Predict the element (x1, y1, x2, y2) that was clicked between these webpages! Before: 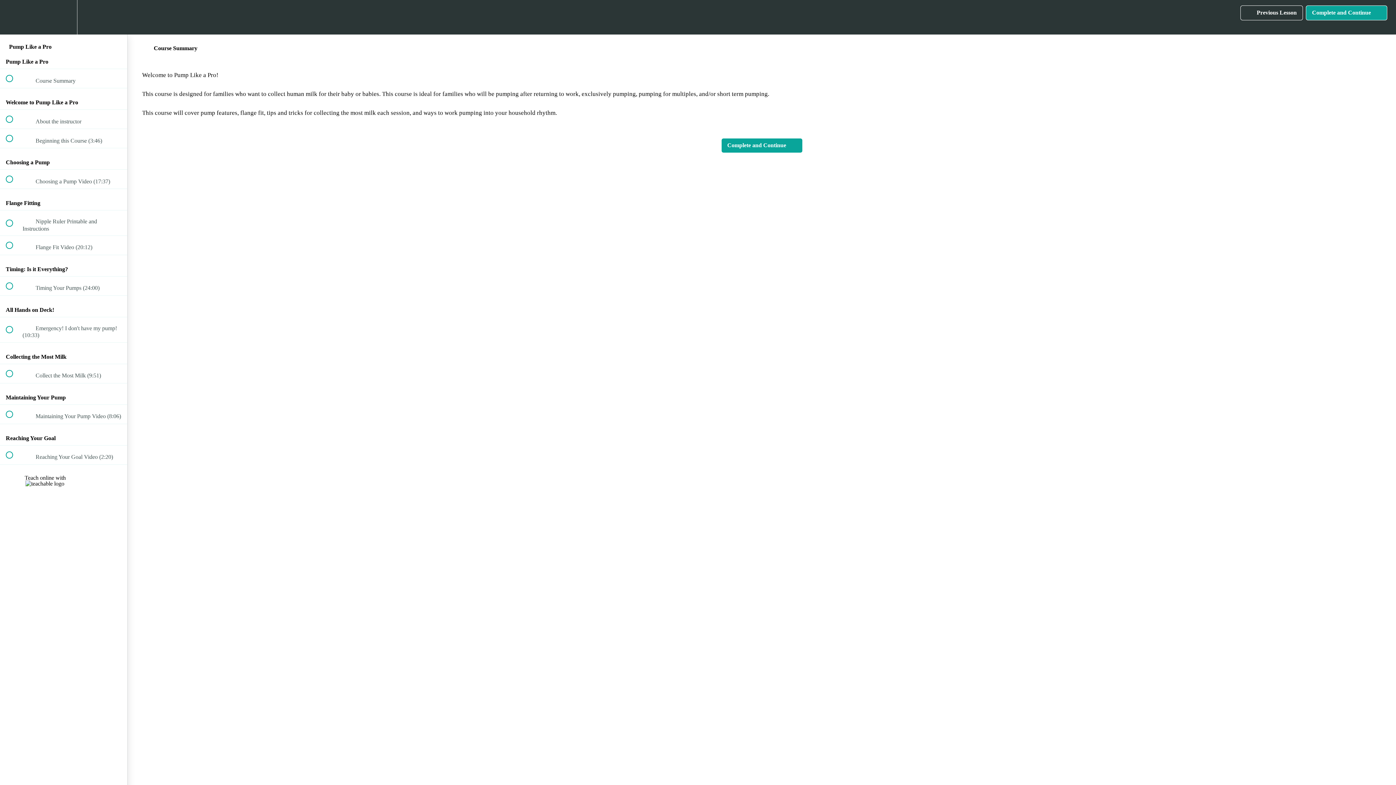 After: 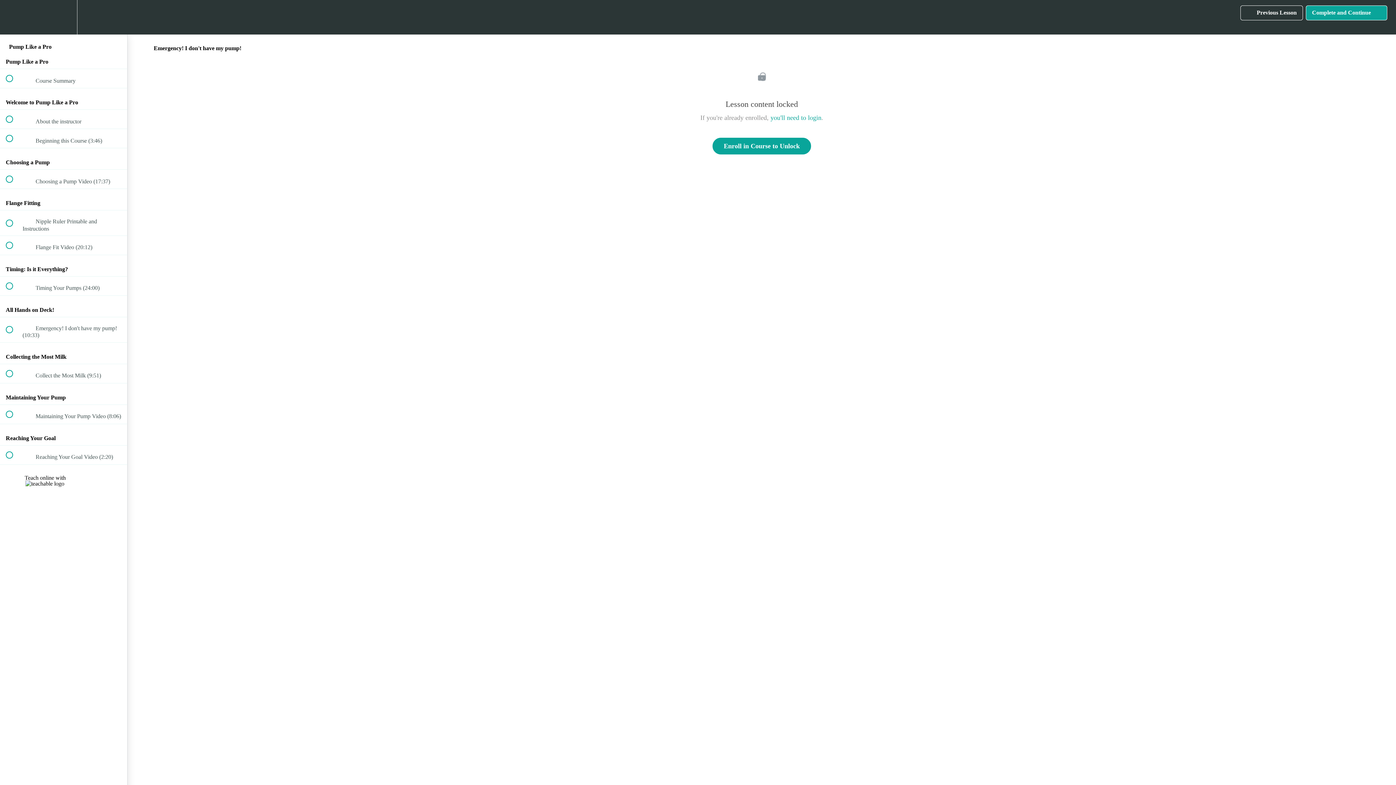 Action: label:  
 Emergency! I don't have my pump! (10:33) bbox: (0, 317, 127, 342)